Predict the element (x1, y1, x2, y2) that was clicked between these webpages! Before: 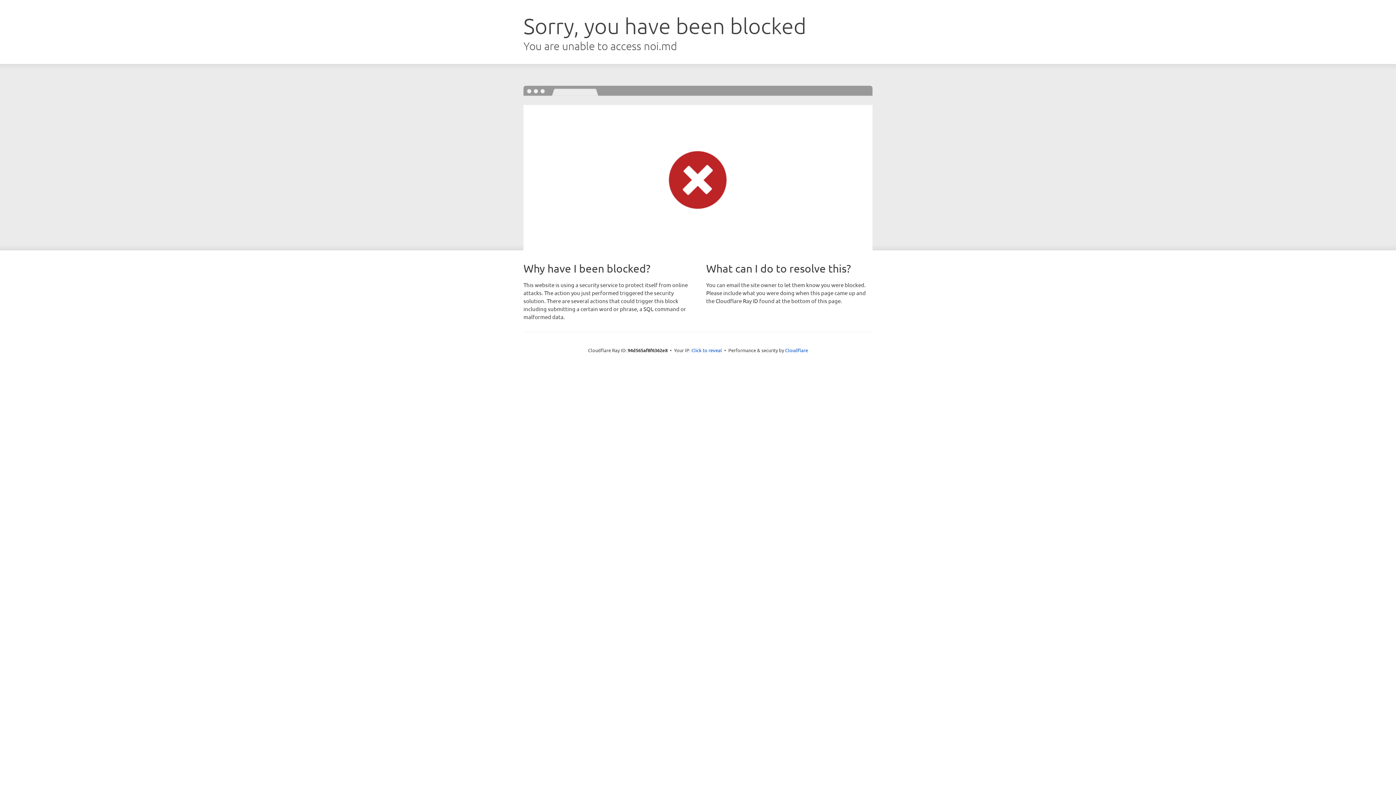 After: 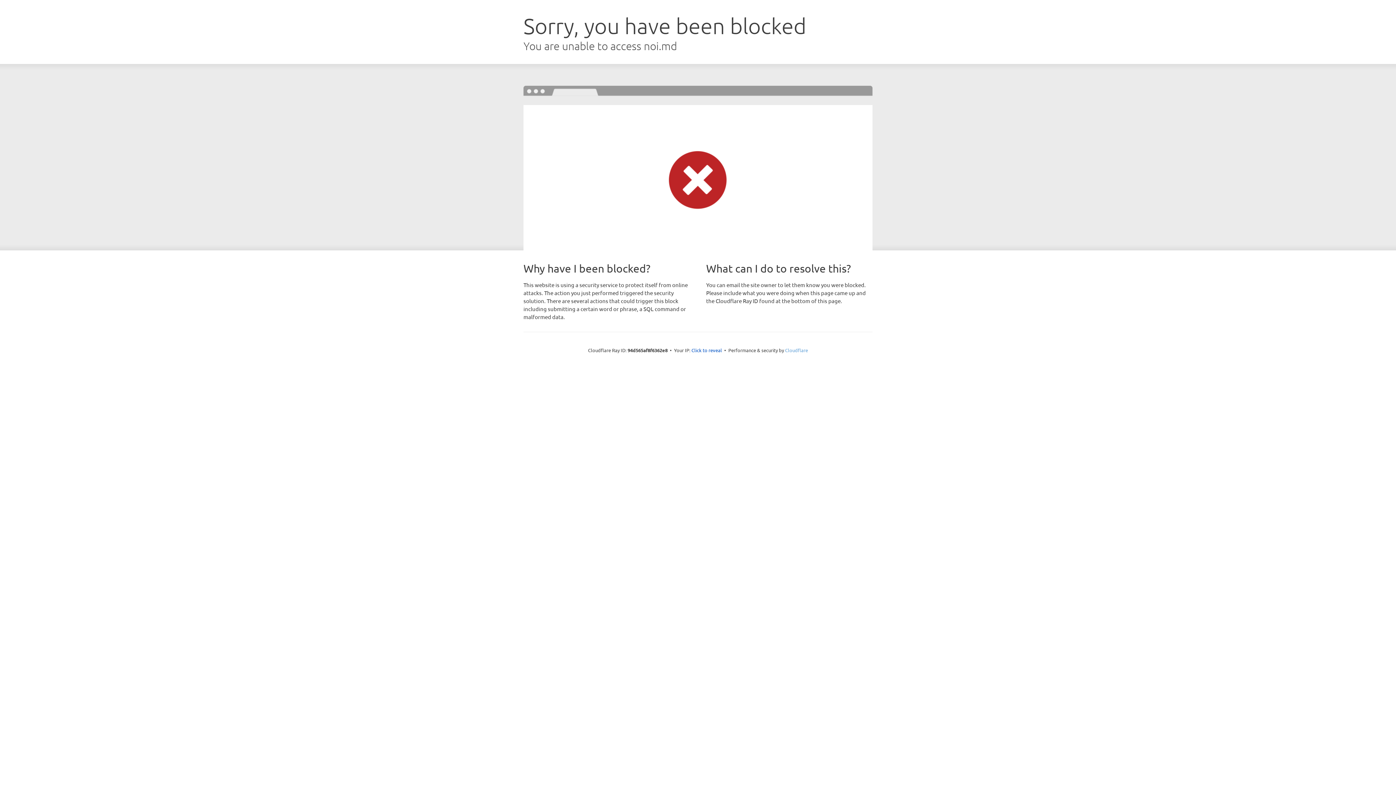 Action: label: Cloudflare bbox: (785, 347, 808, 353)